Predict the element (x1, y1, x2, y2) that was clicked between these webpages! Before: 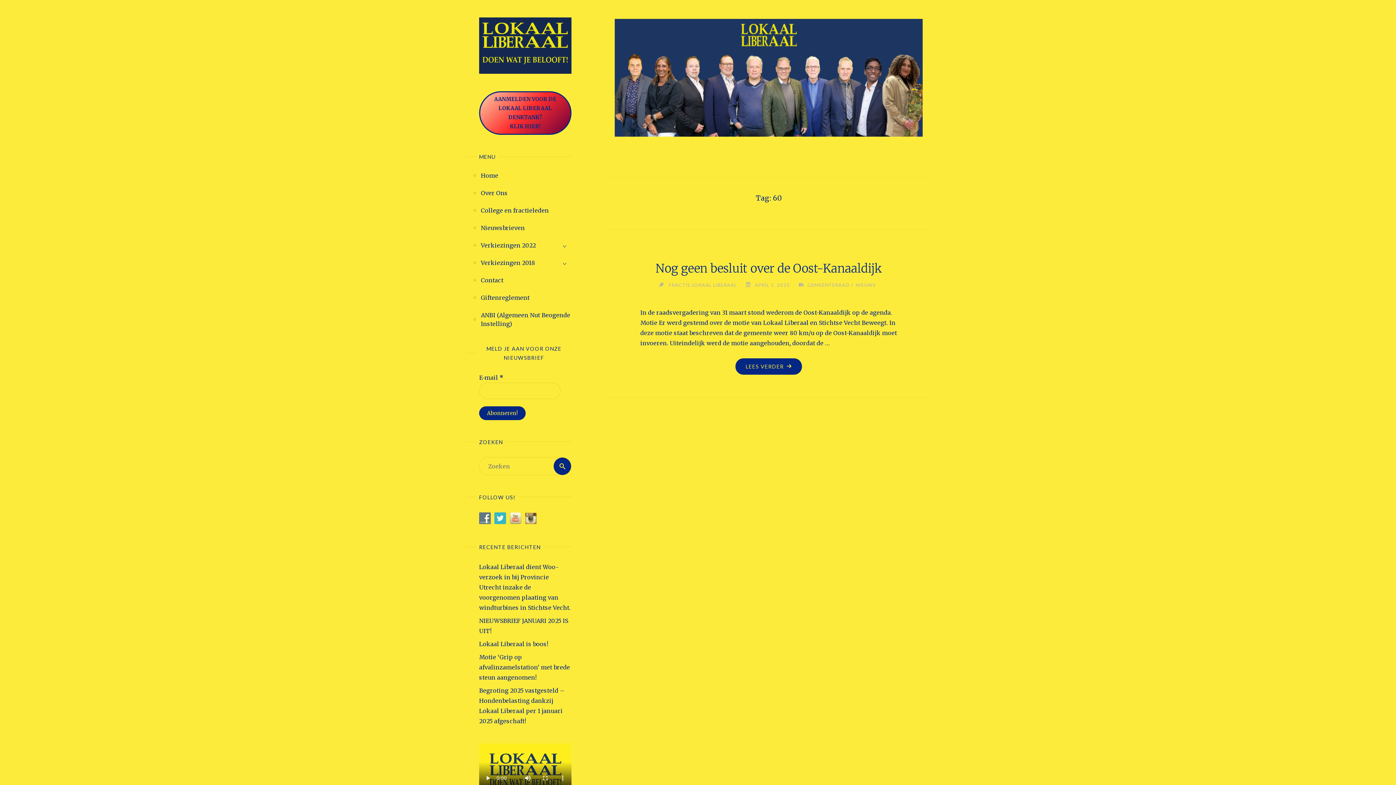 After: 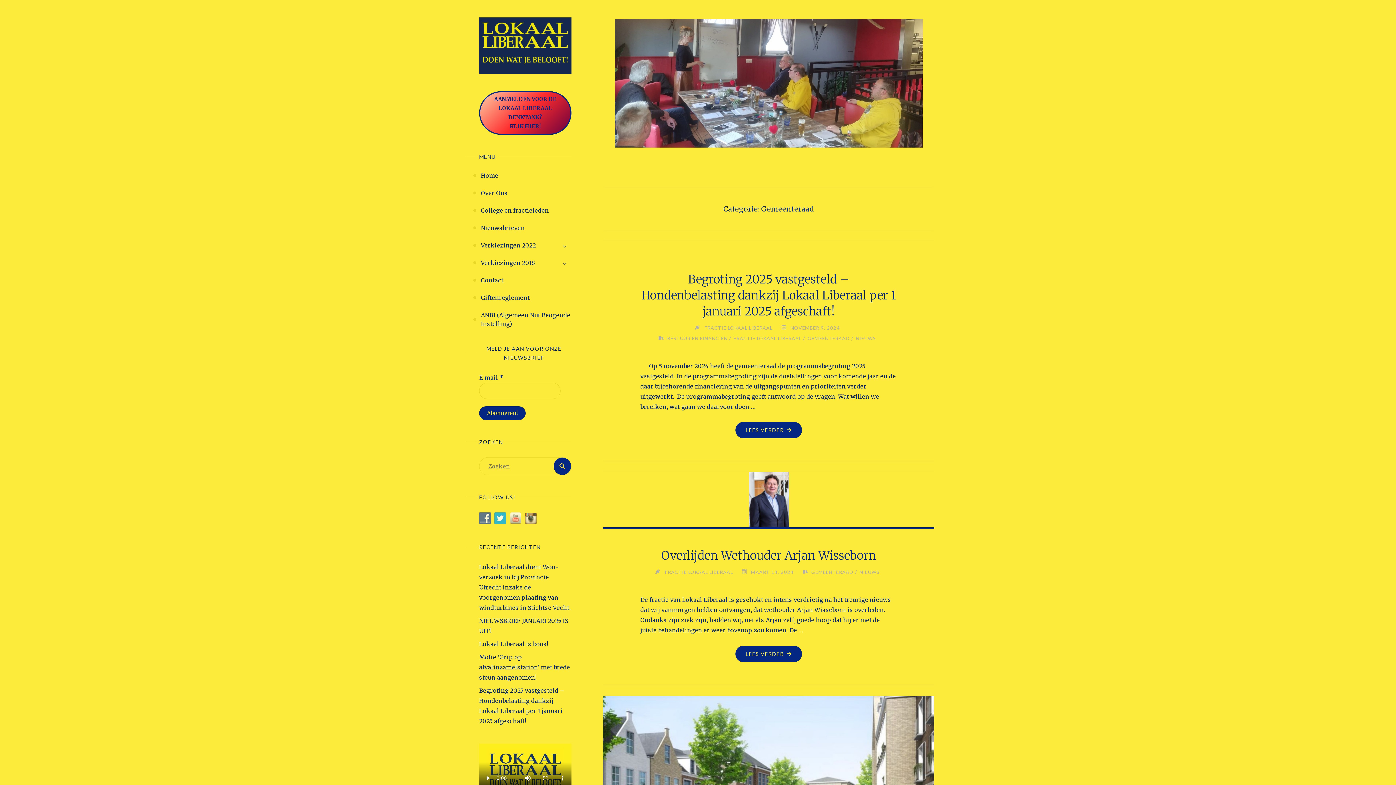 Action: bbox: (806, 292, 849, 298) label: GEMEENTERAAD